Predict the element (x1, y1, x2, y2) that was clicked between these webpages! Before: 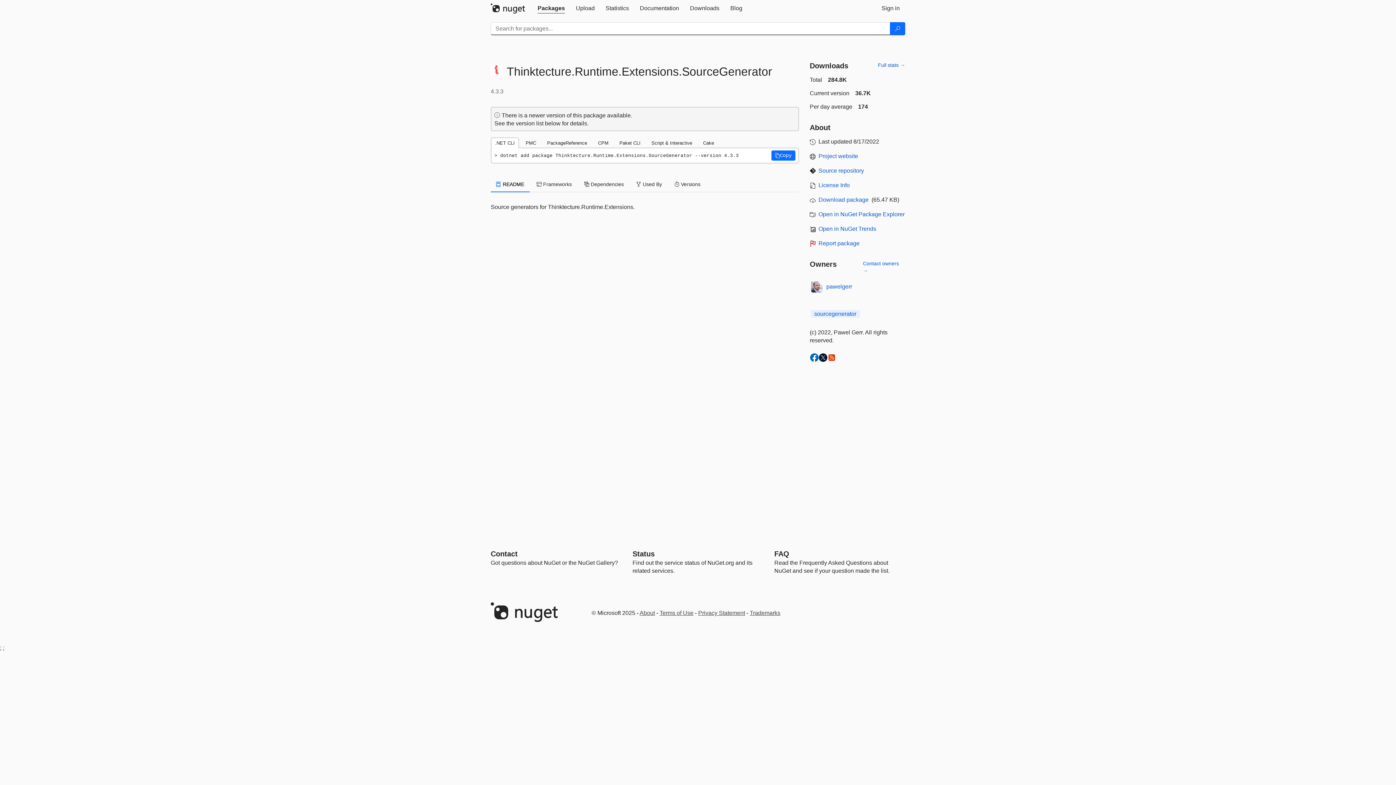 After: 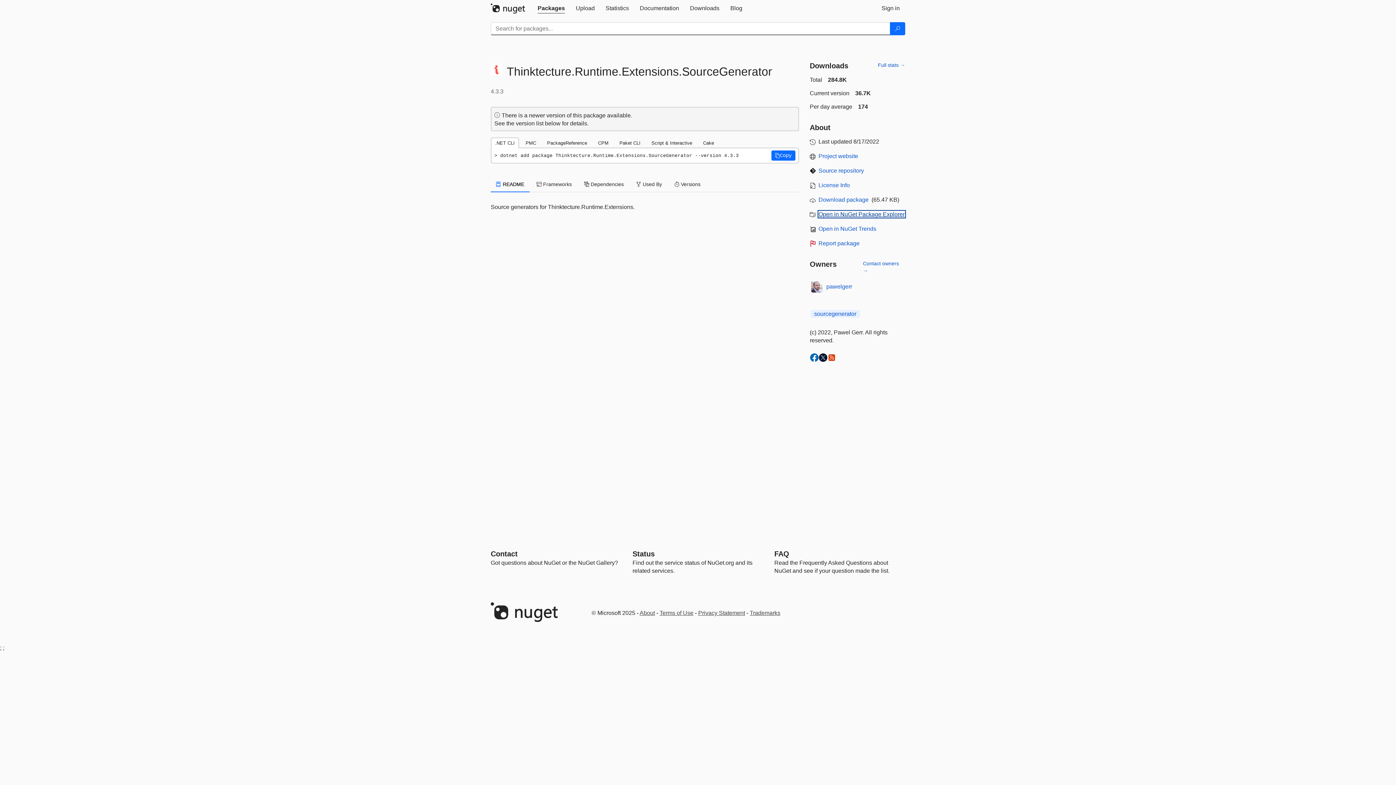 Action: label: open in NuGet Package Explorer bbox: (818, 211, 904, 217)